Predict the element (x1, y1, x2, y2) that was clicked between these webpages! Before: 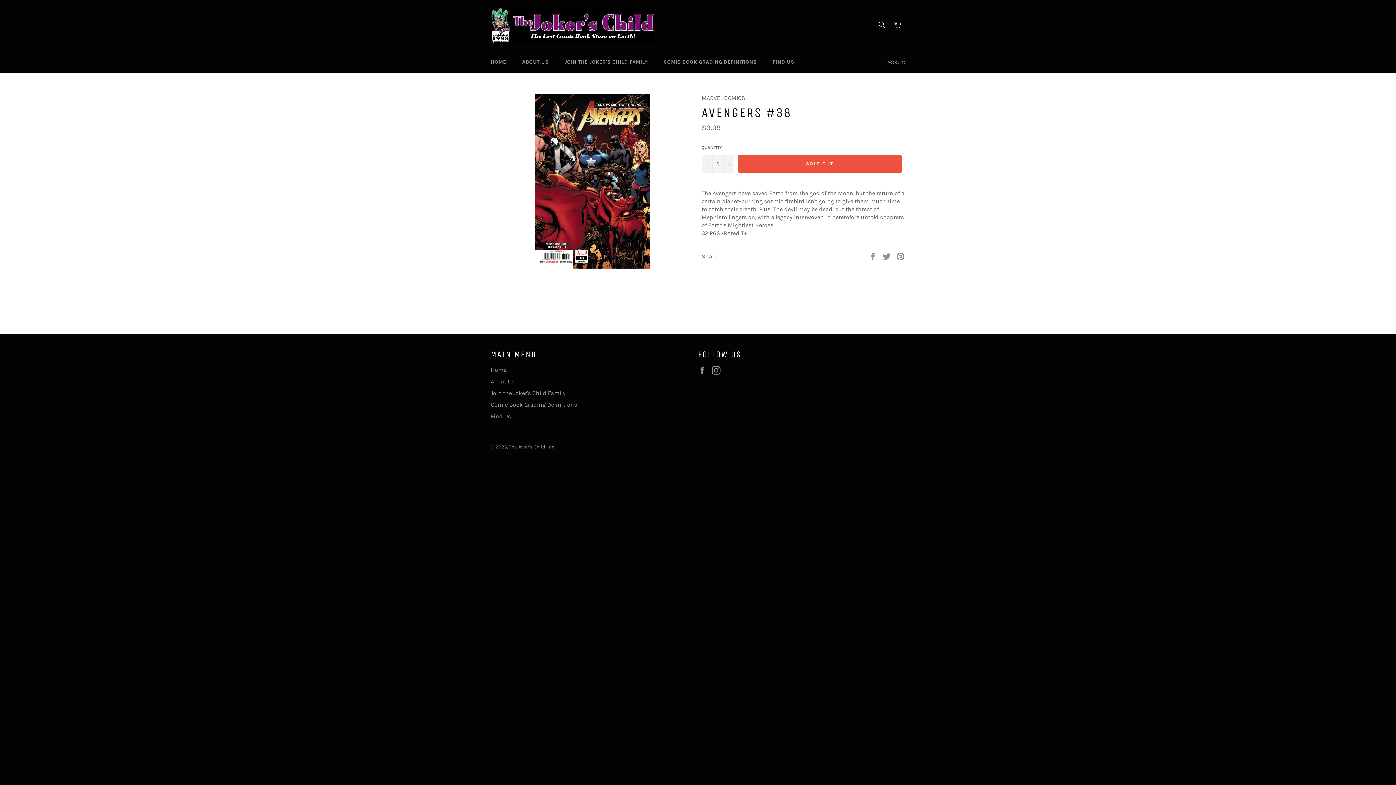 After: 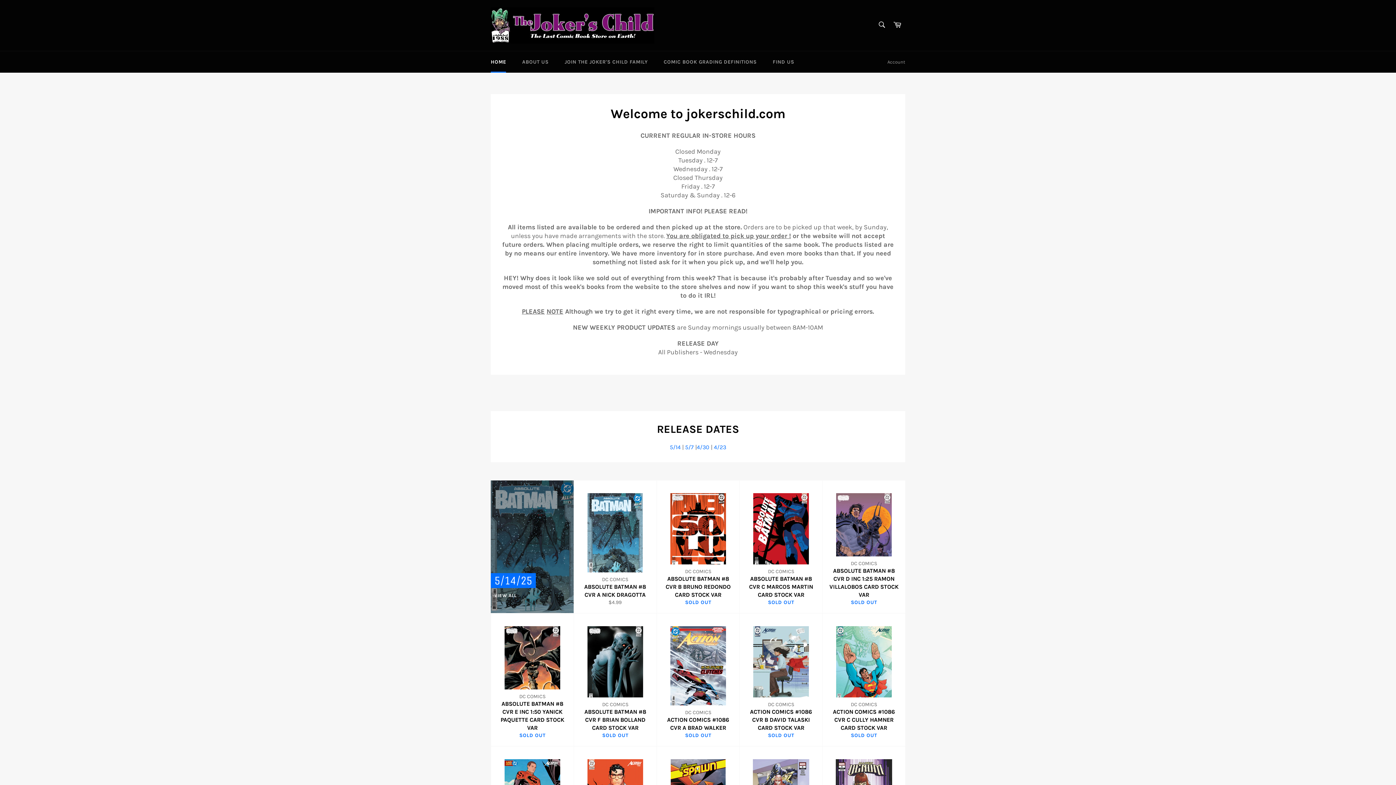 Action: bbox: (509, 444, 554, 449) label: The Joker's Child, Inc